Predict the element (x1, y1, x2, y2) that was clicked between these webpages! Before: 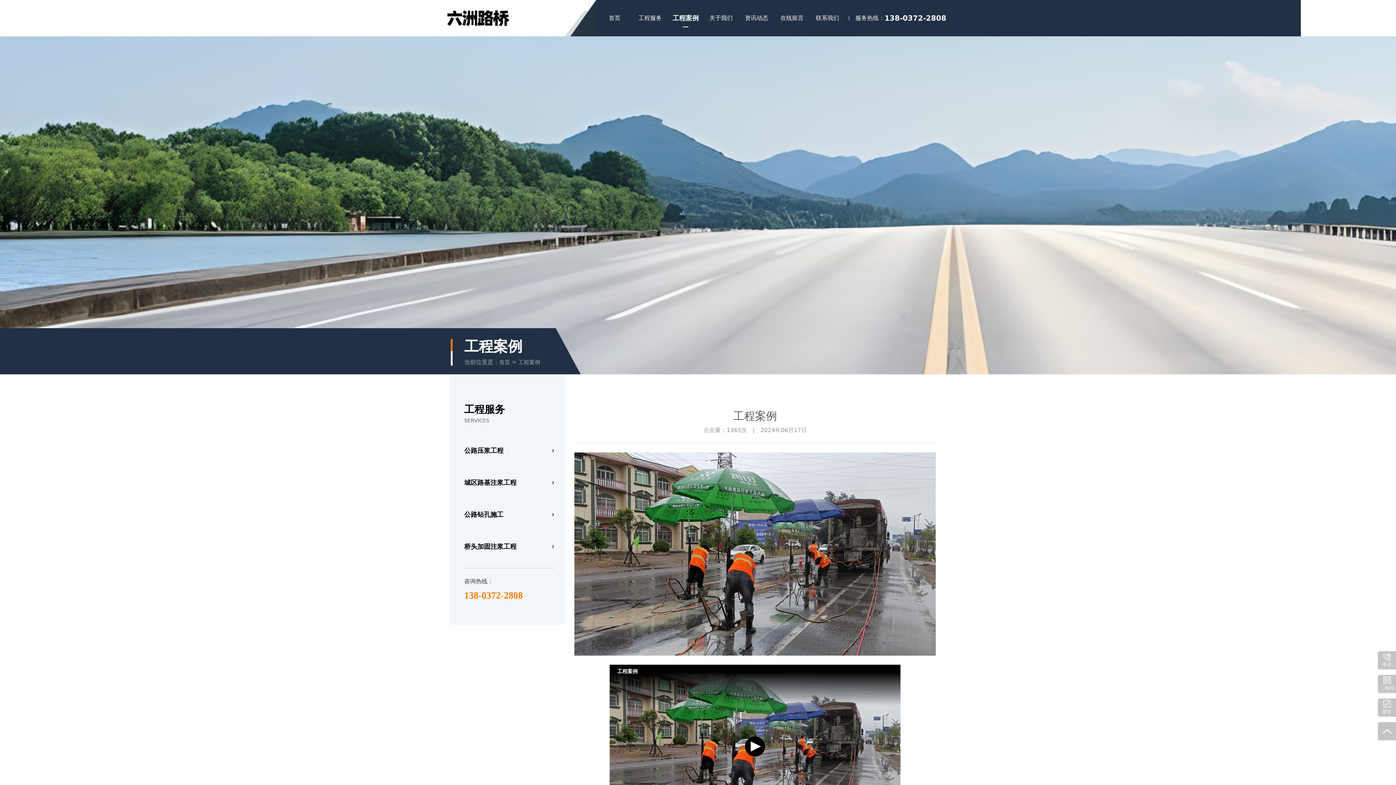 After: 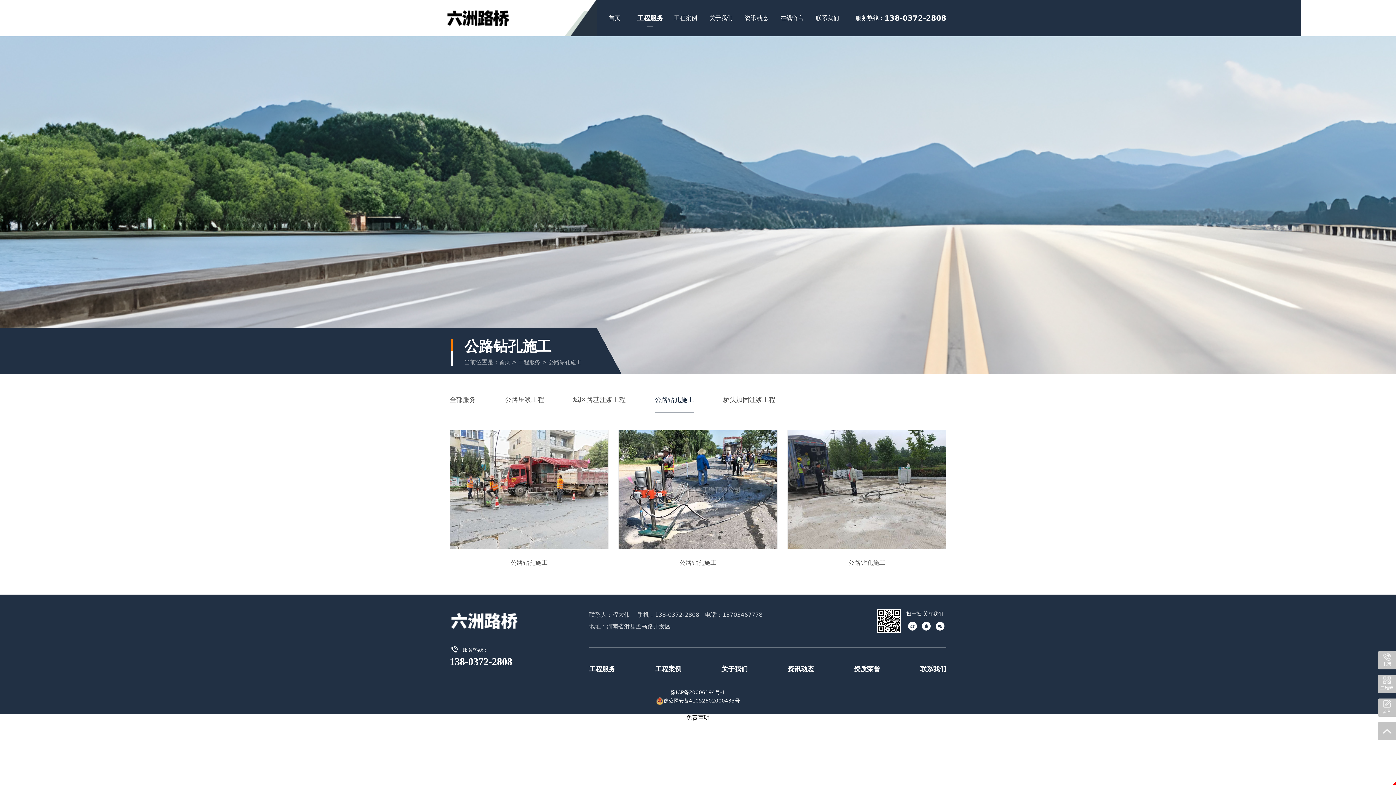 Action: bbox: (449, 498, 569, 530) label: 公路钻孔施工